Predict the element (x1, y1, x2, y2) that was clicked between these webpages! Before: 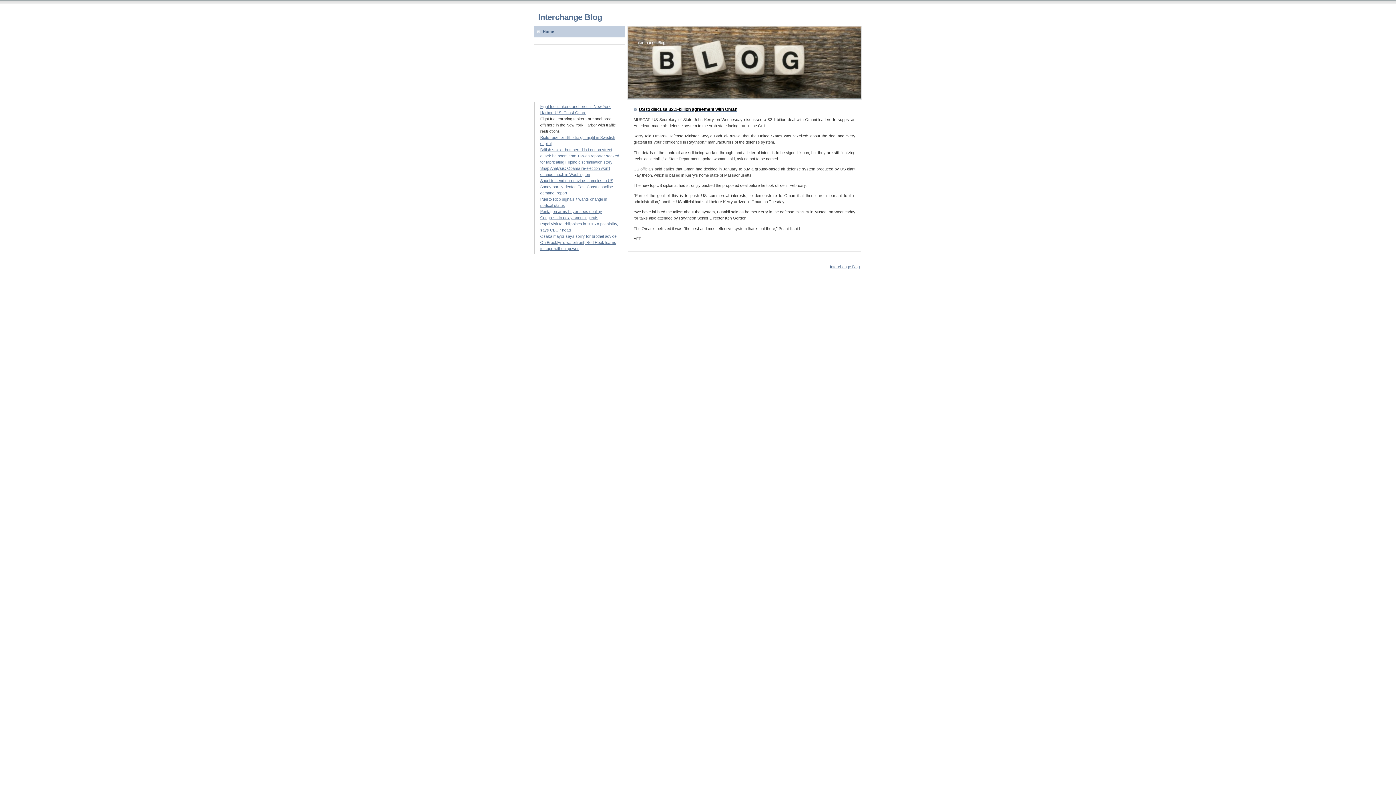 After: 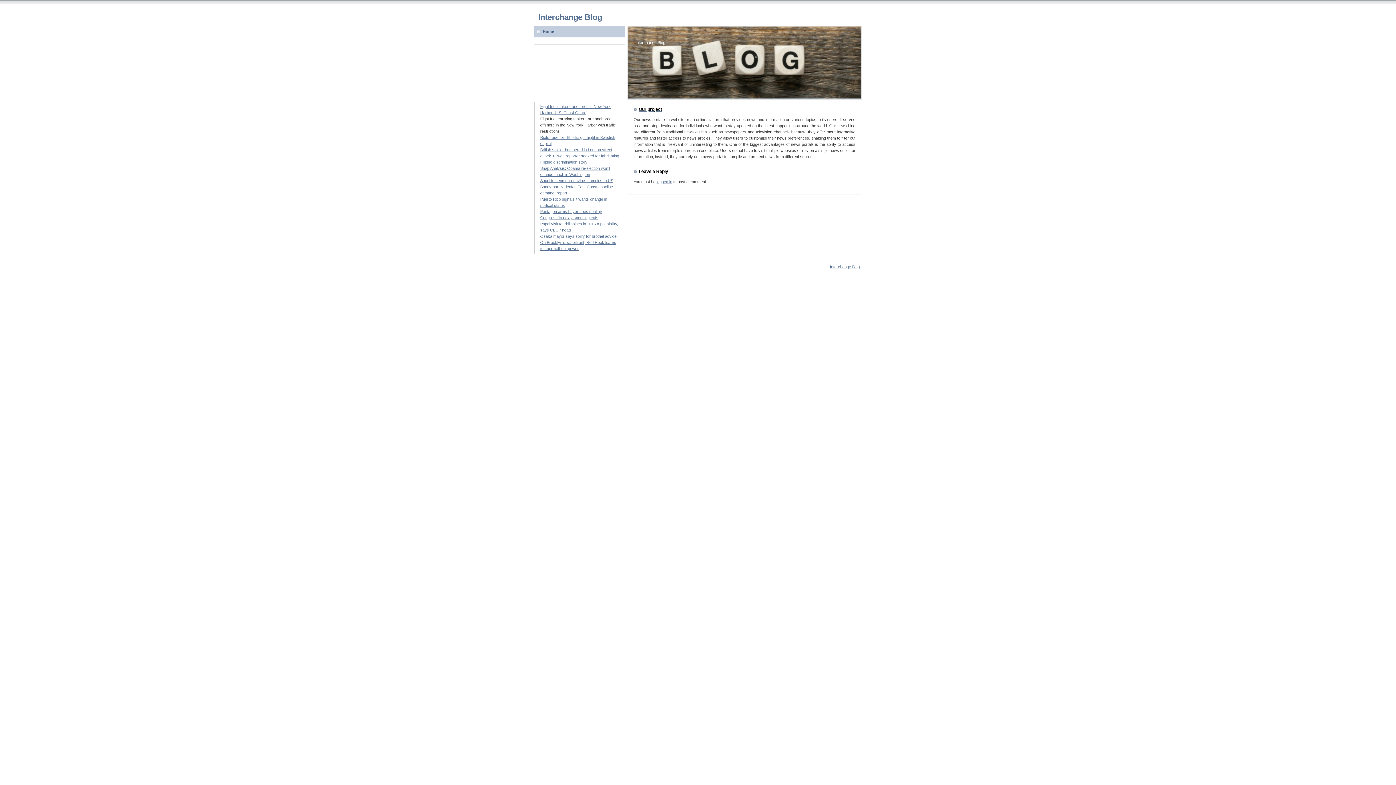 Action: bbox: (540, 248, 540, 253)